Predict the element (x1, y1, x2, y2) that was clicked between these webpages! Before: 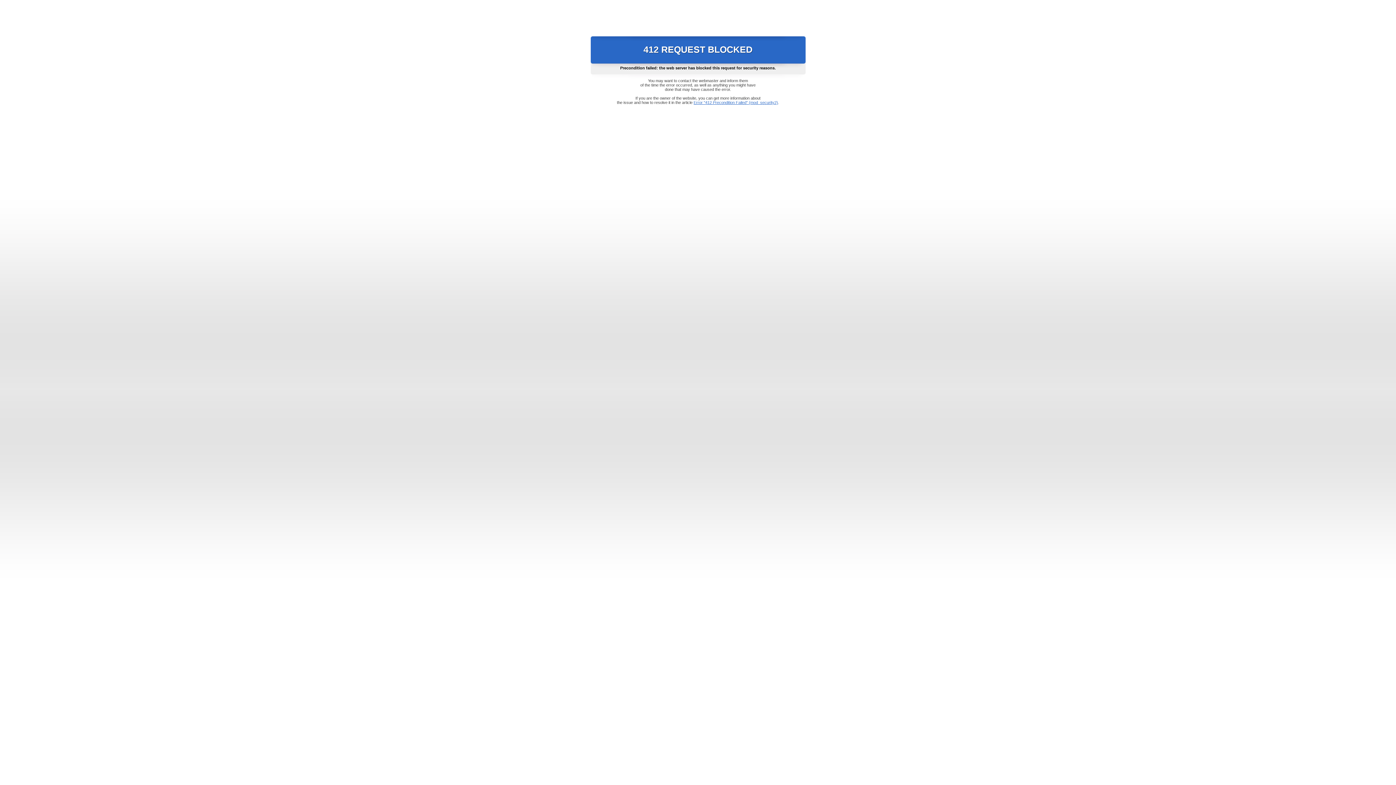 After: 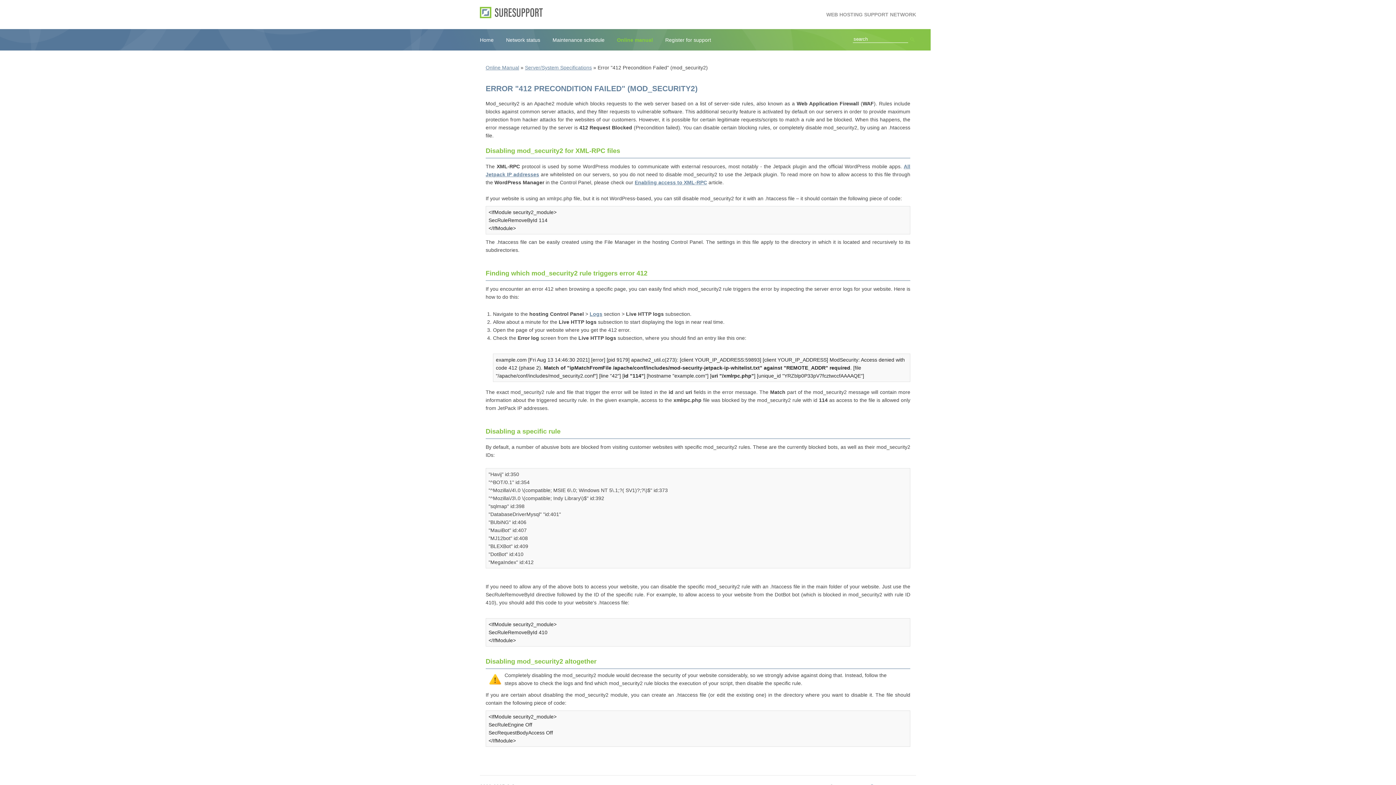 Action: bbox: (693, 100, 778, 104) label: Error "412 Precondition Failed" (mod_security2)